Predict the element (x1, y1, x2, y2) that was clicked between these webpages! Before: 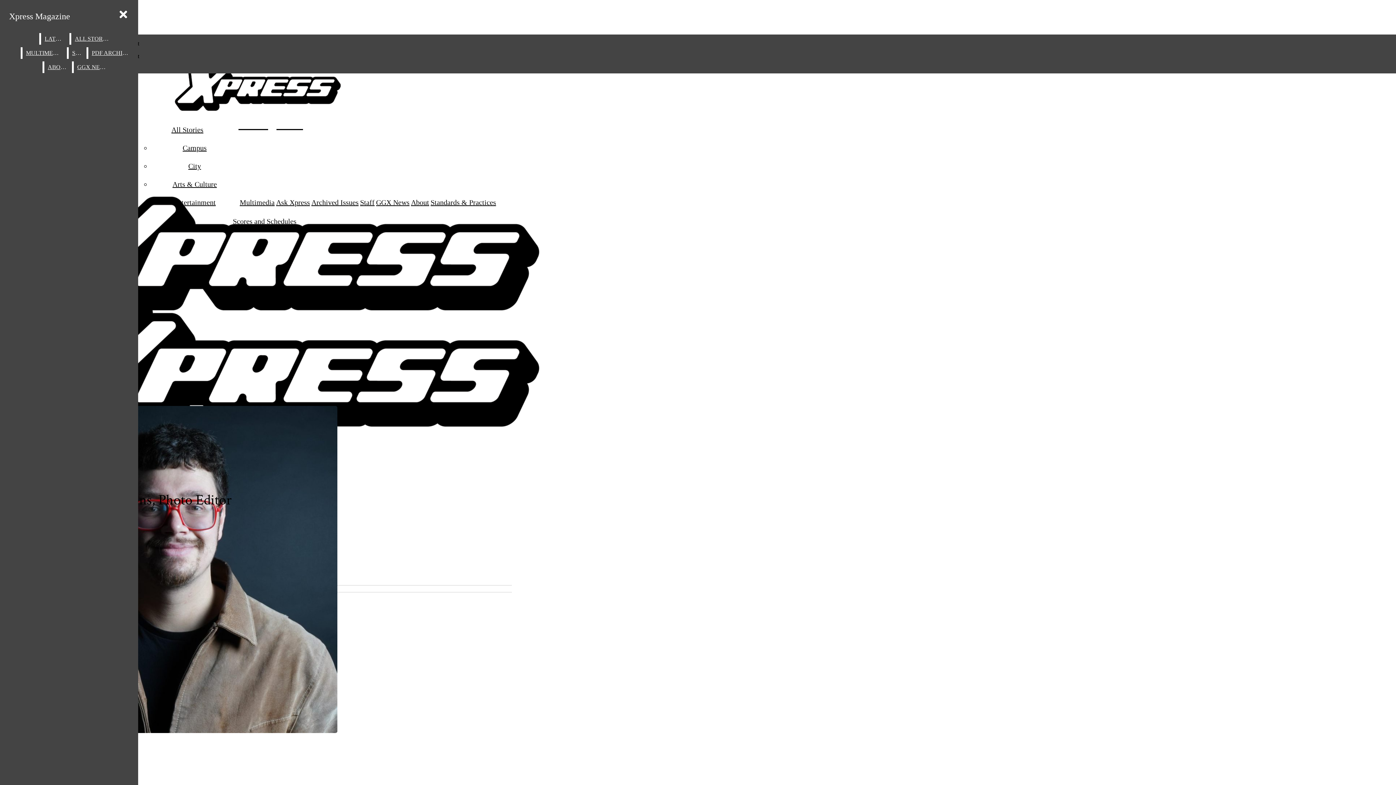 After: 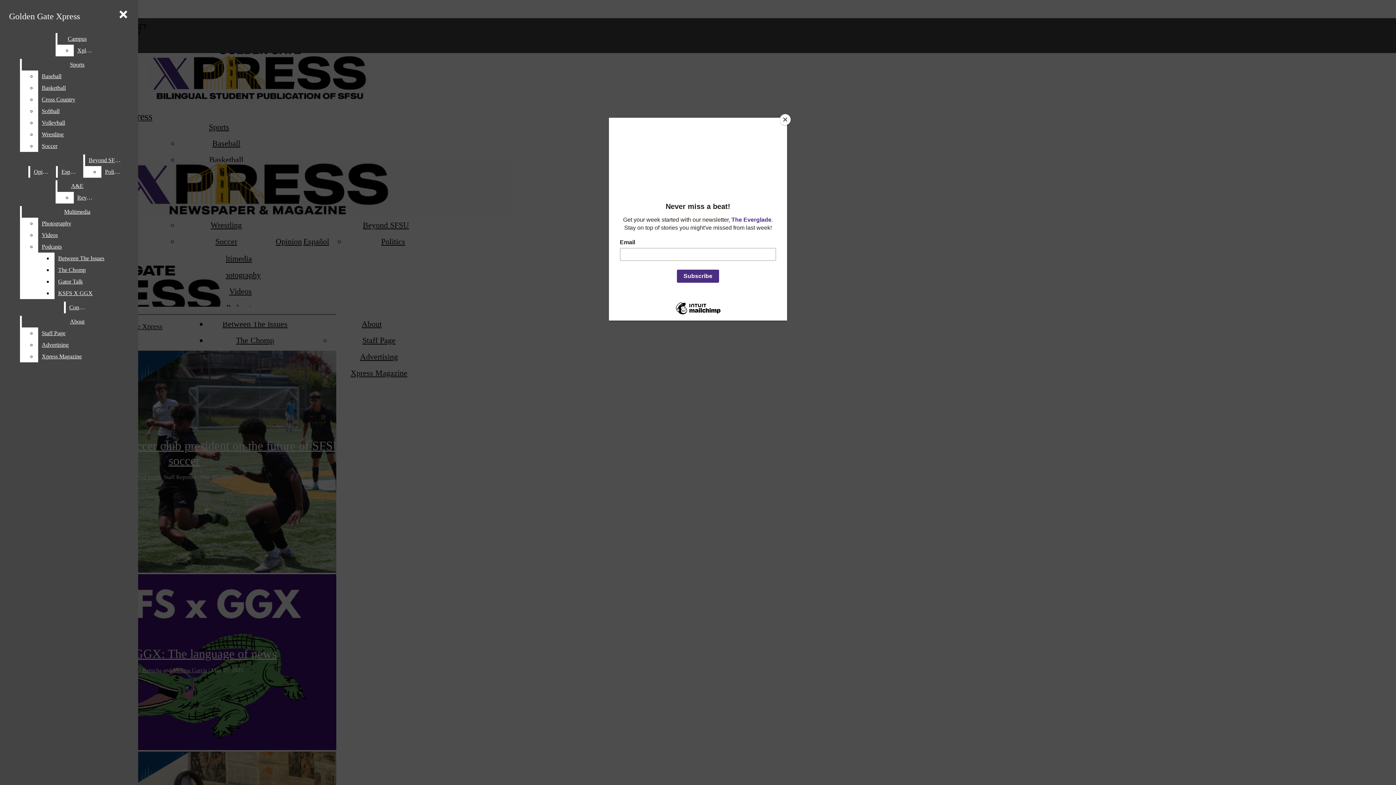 Action: bbox: (73, 61, 110, 73) label: GGX NEWS